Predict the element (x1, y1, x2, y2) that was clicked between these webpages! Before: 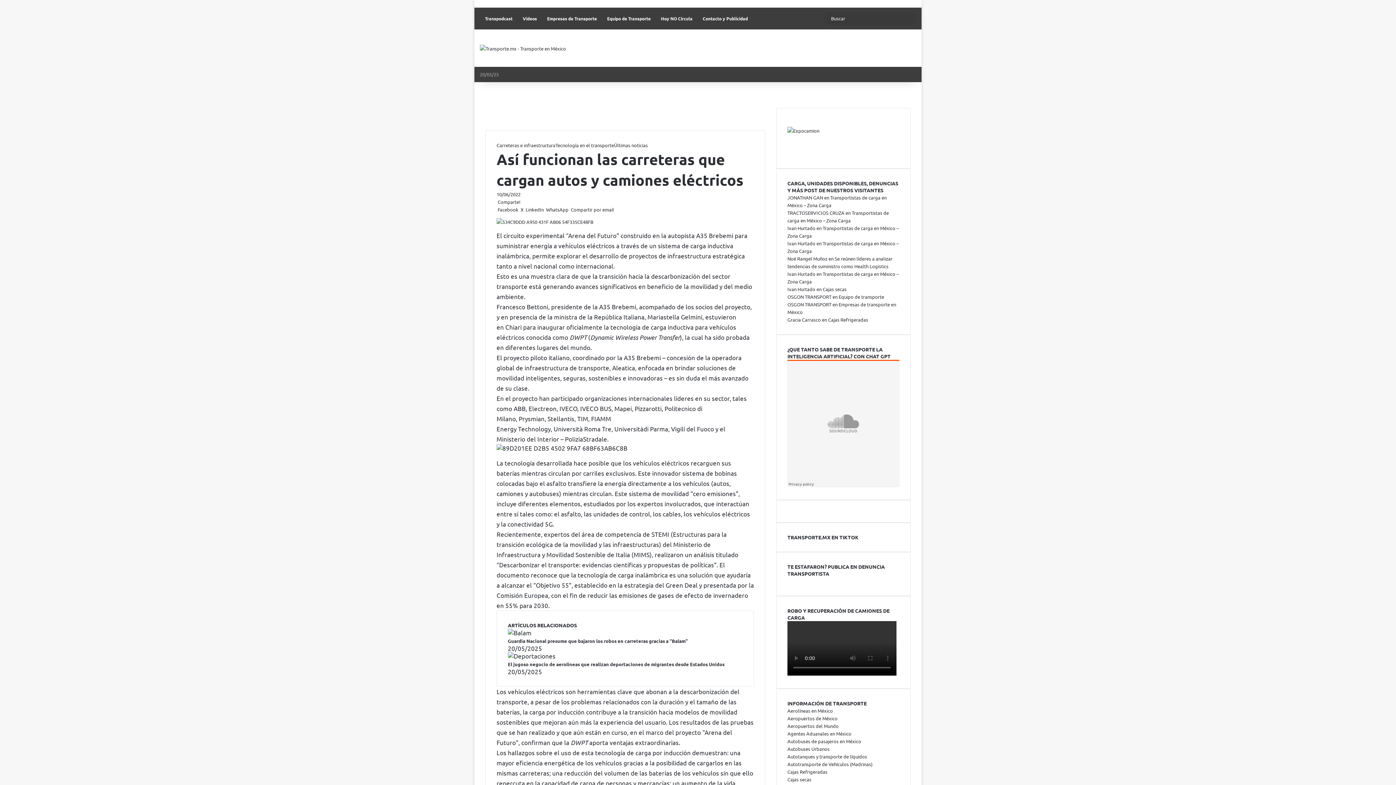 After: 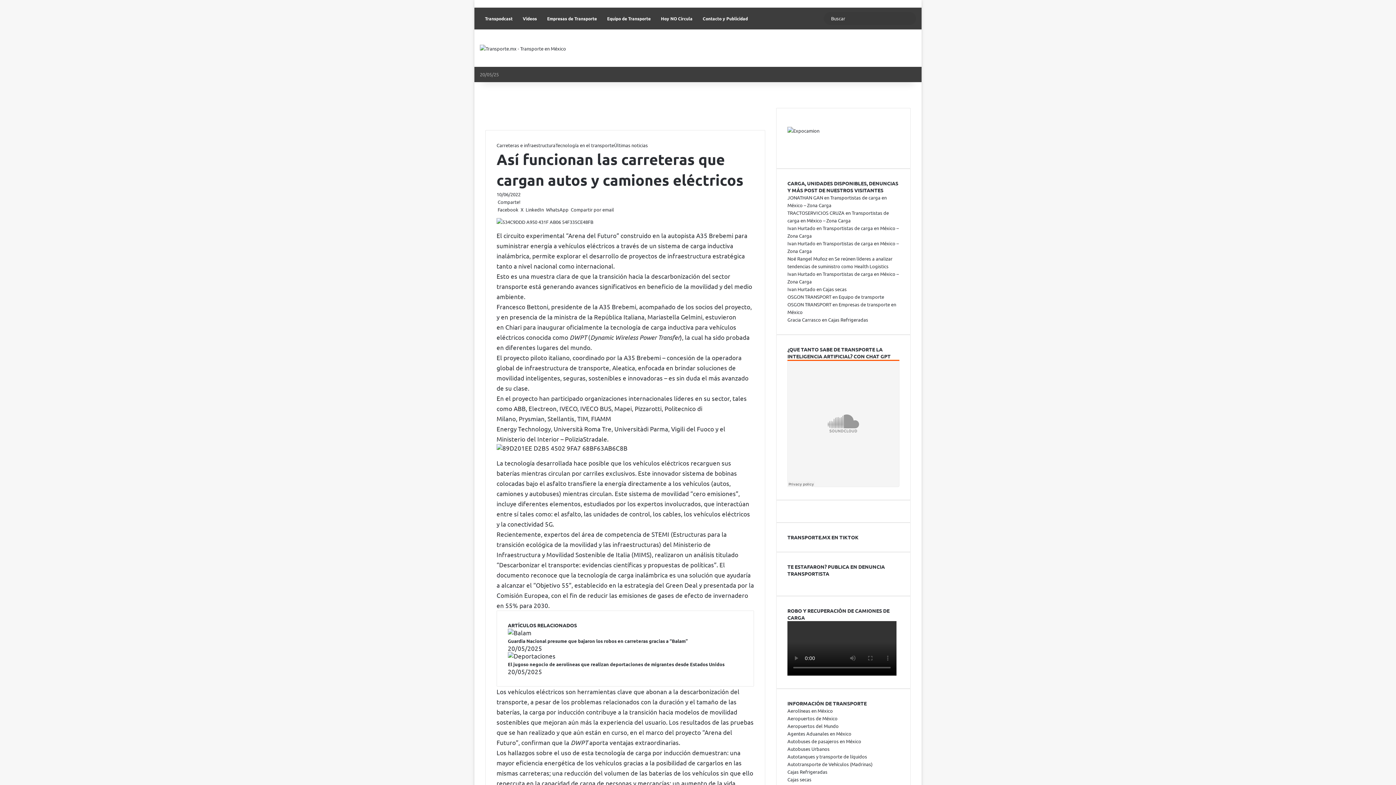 Action: label: SoundCloud bbox: (861, 67, 872, 81)